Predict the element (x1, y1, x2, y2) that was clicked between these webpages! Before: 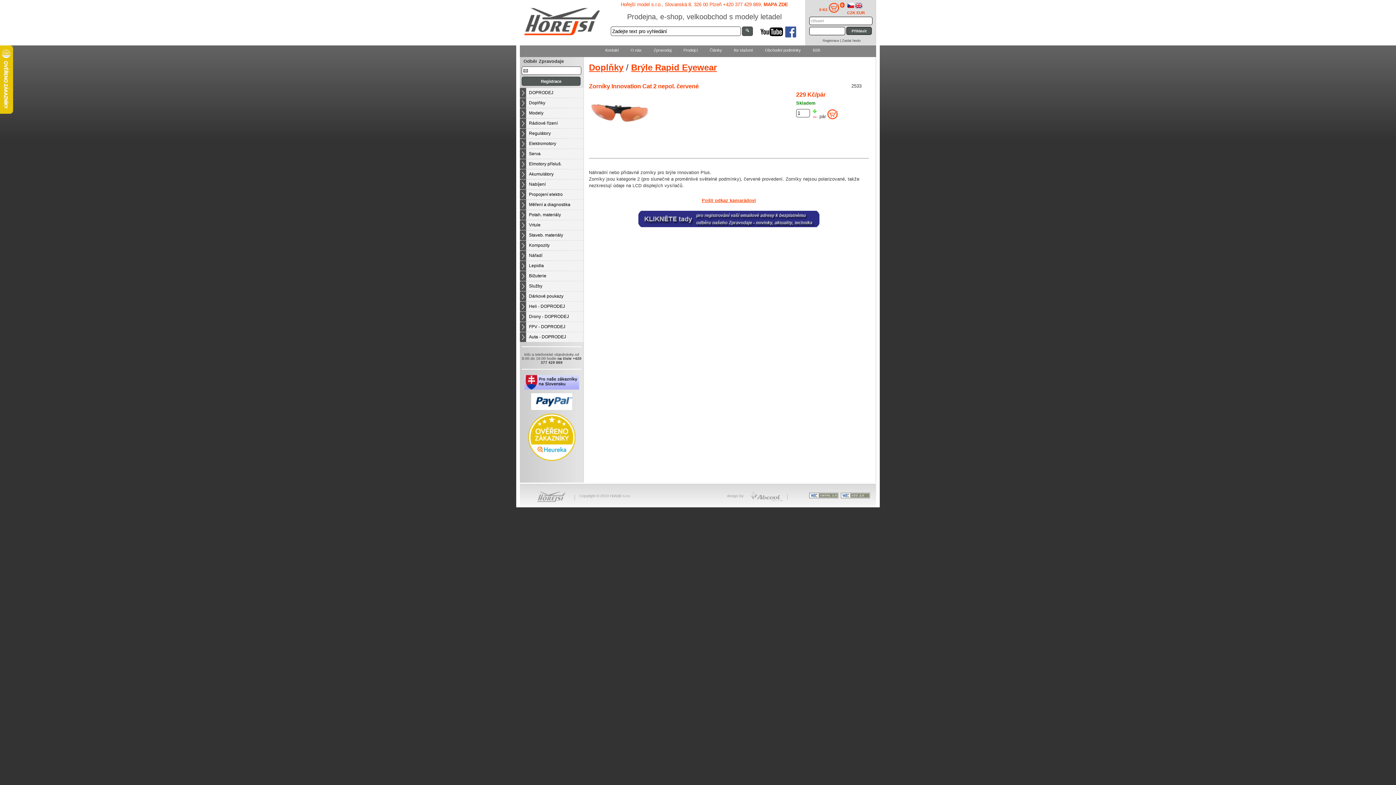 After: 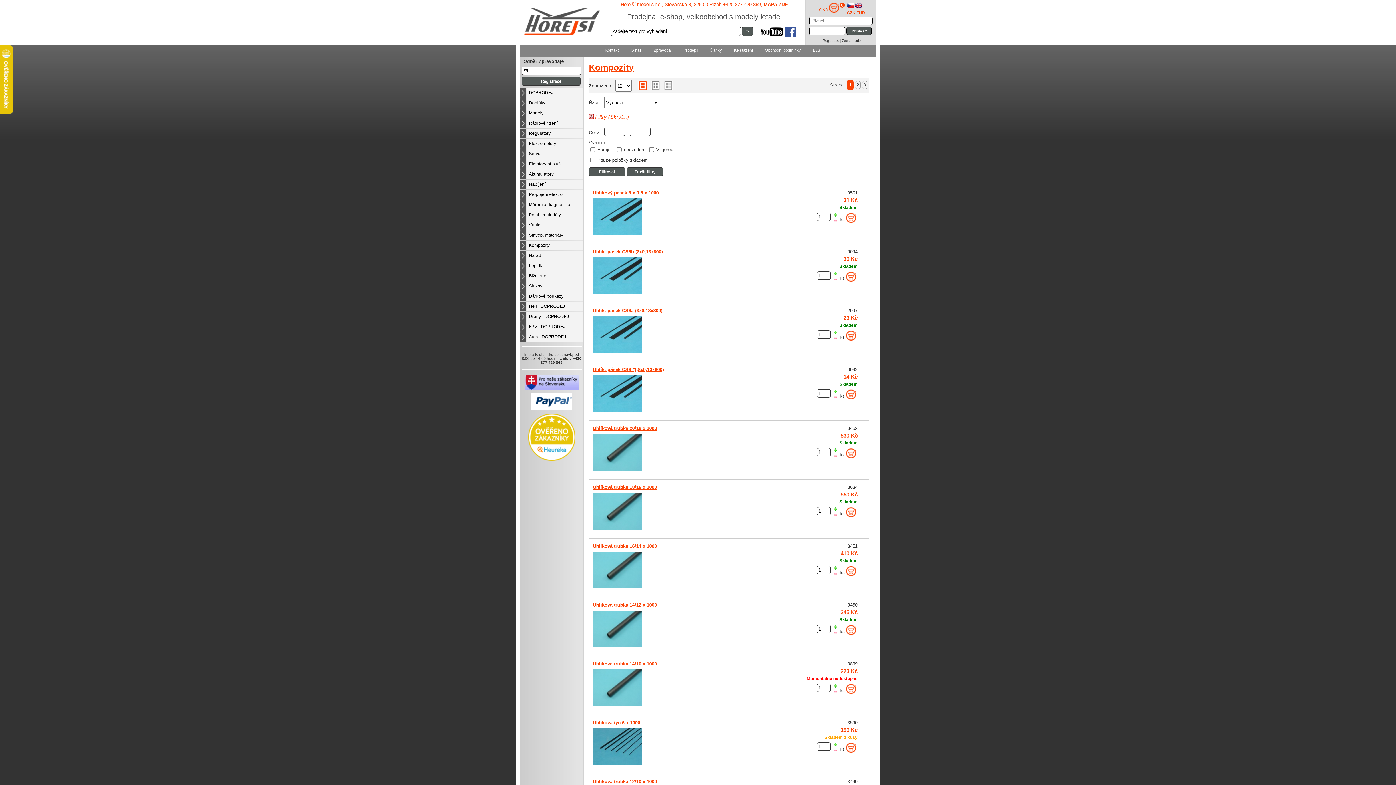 Action: bbox: (529, 240, 576, 250) label: Kompozity